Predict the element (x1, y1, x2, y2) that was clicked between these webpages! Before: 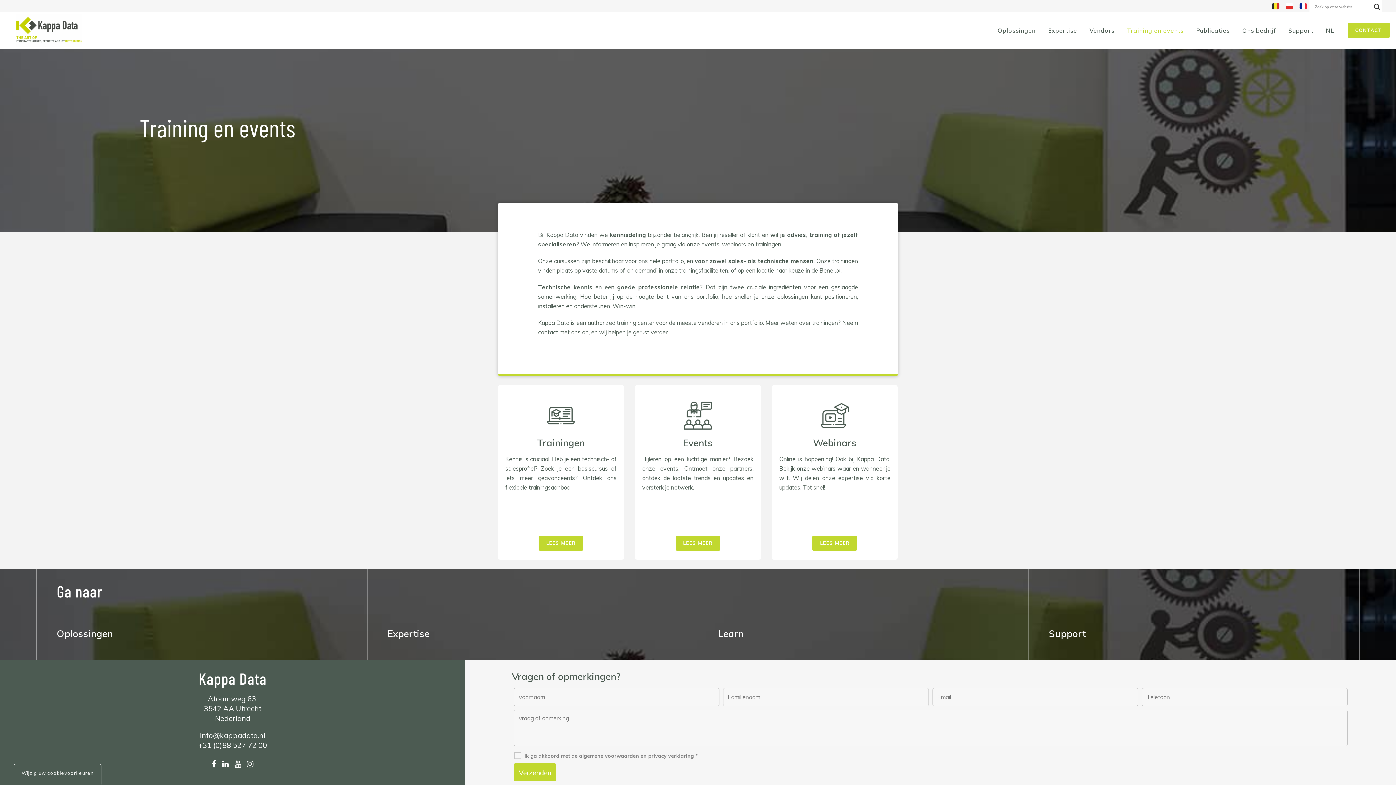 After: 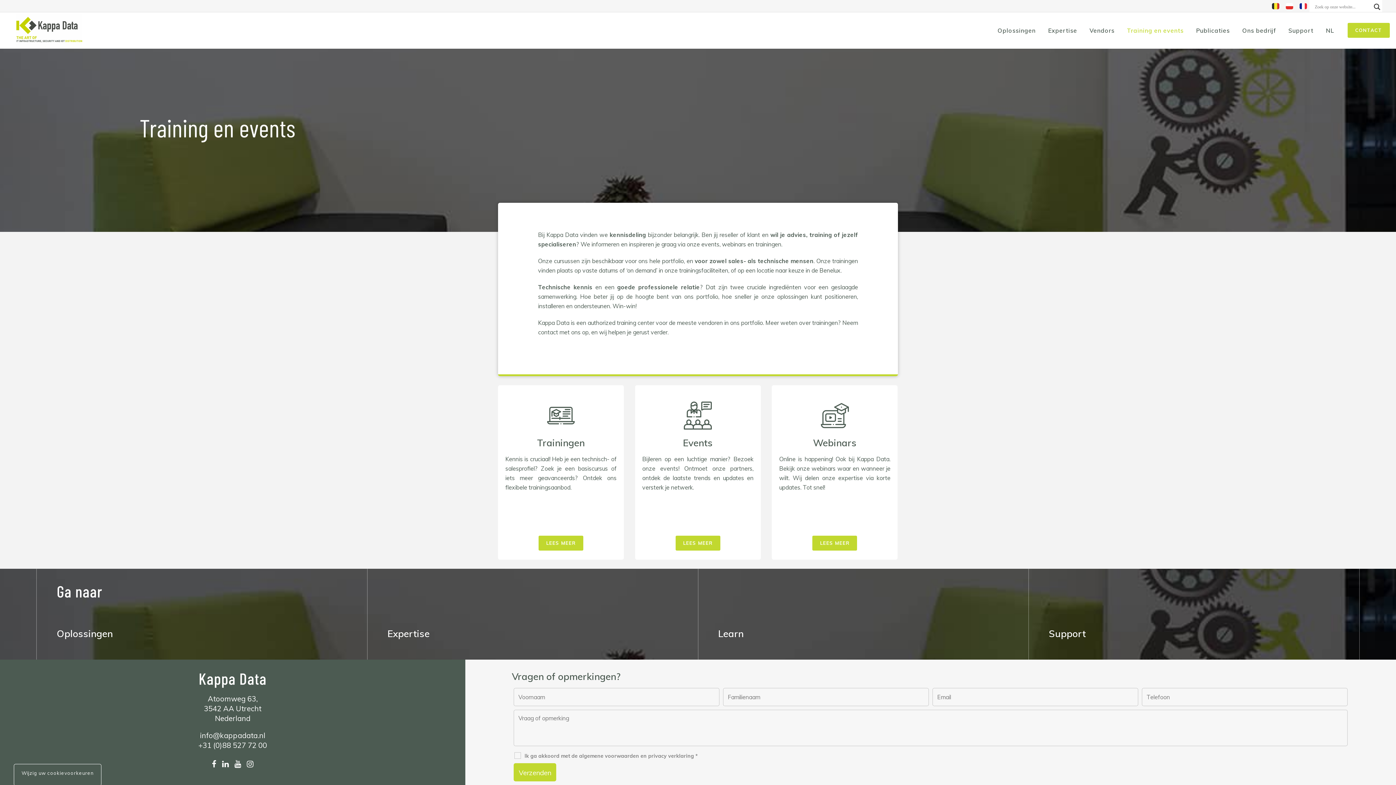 Action: bbox: (718, 628, 743, 640) label: Learn